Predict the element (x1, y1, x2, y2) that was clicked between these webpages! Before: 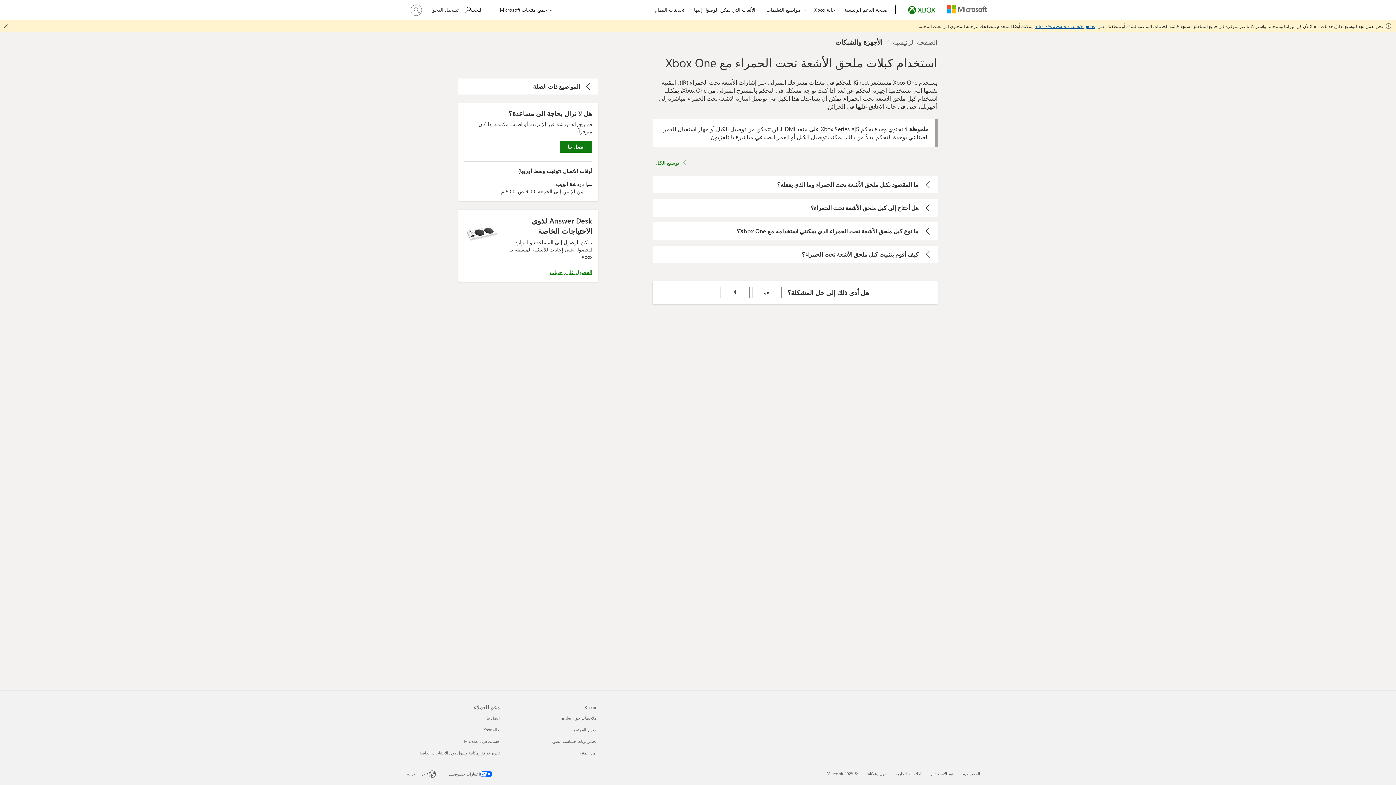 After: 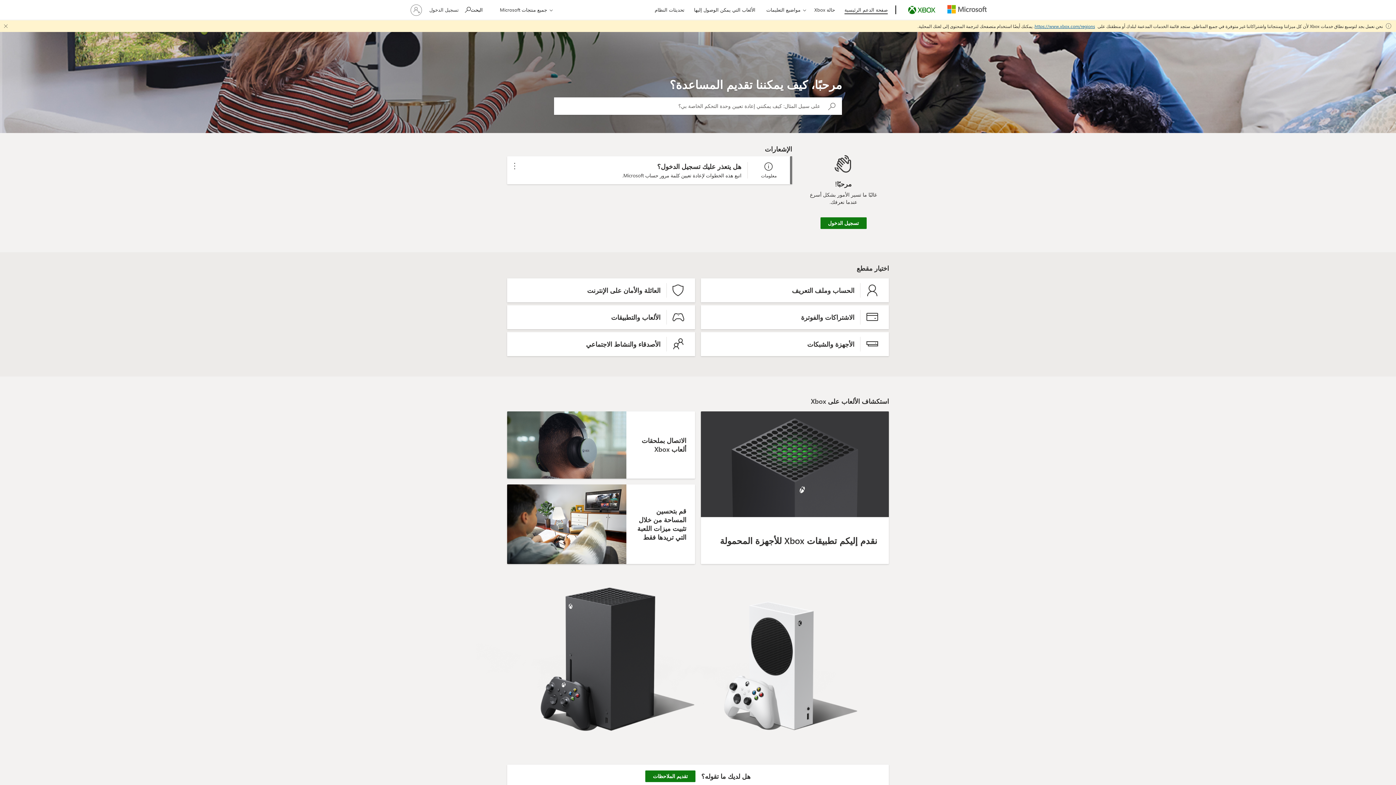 Action: label: صفحة الدعم الرئيسية bbox: (841, 0, 891, 17)